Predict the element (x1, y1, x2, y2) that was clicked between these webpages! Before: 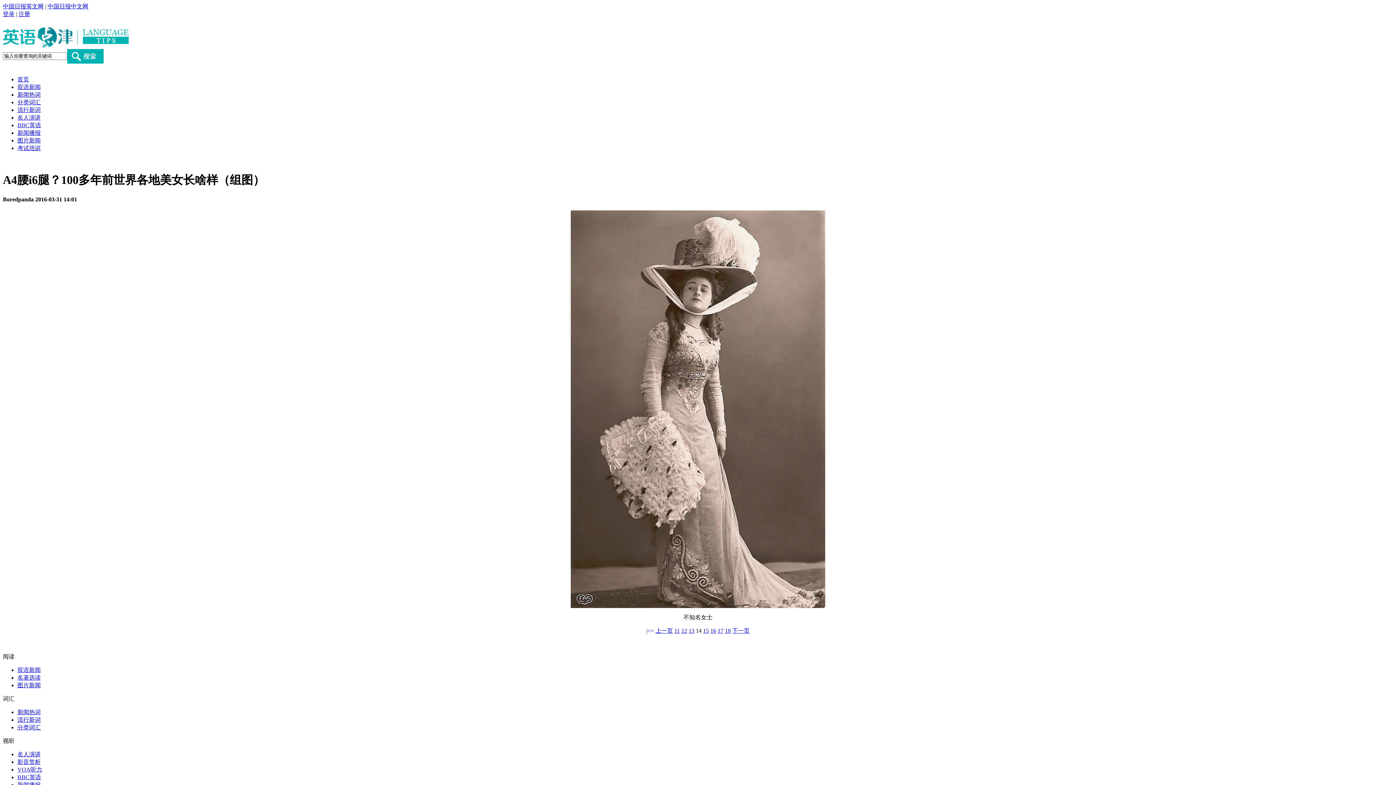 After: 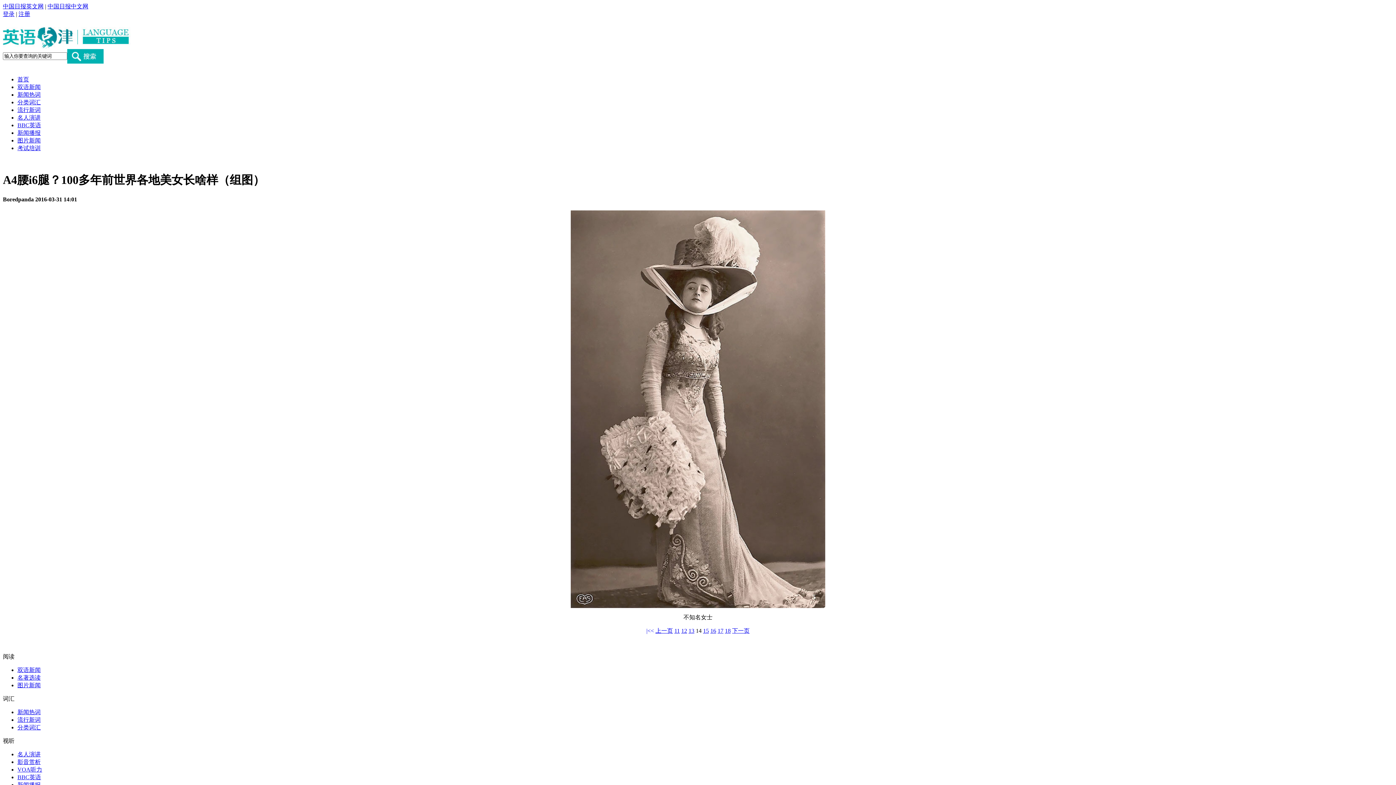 Action: label: 图片新闻 bbox: (17, 682, 40, 688)